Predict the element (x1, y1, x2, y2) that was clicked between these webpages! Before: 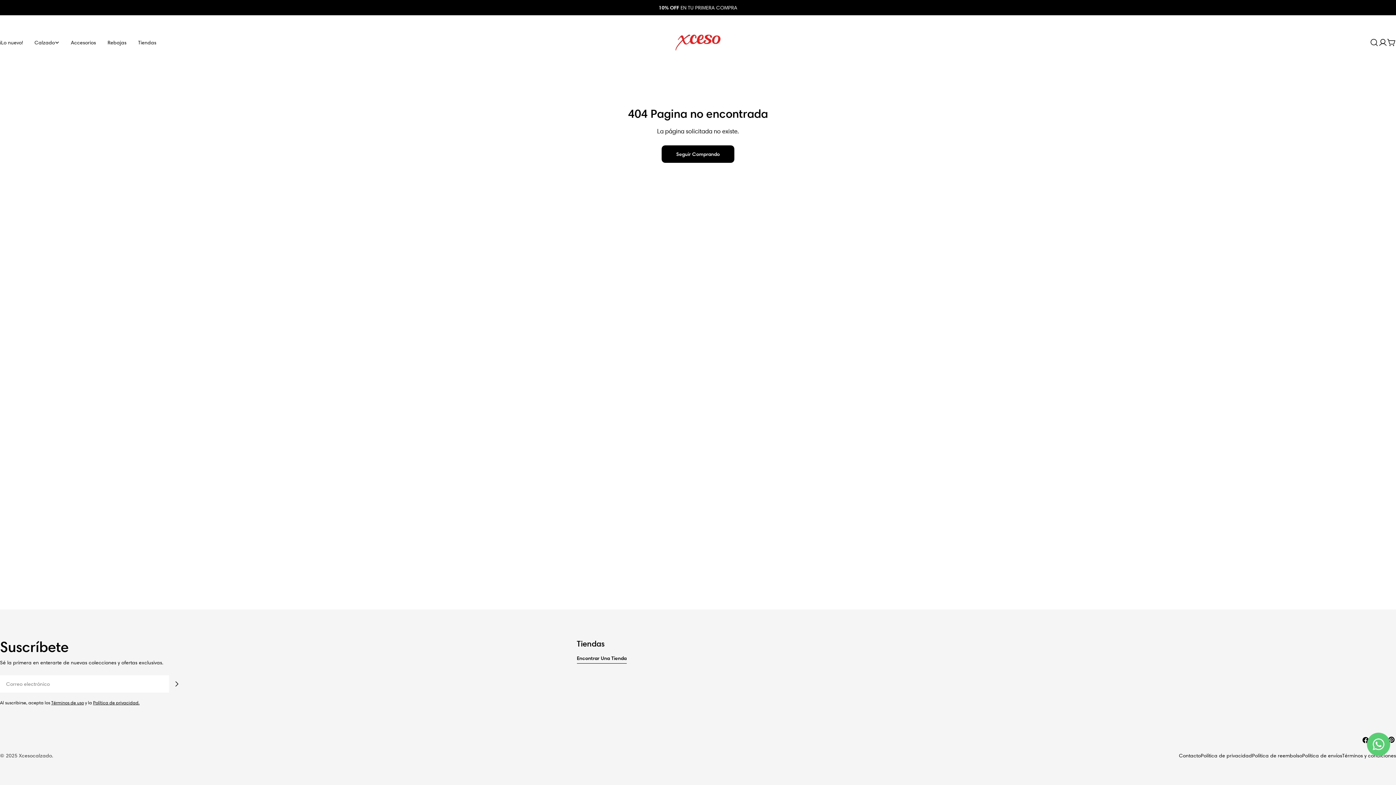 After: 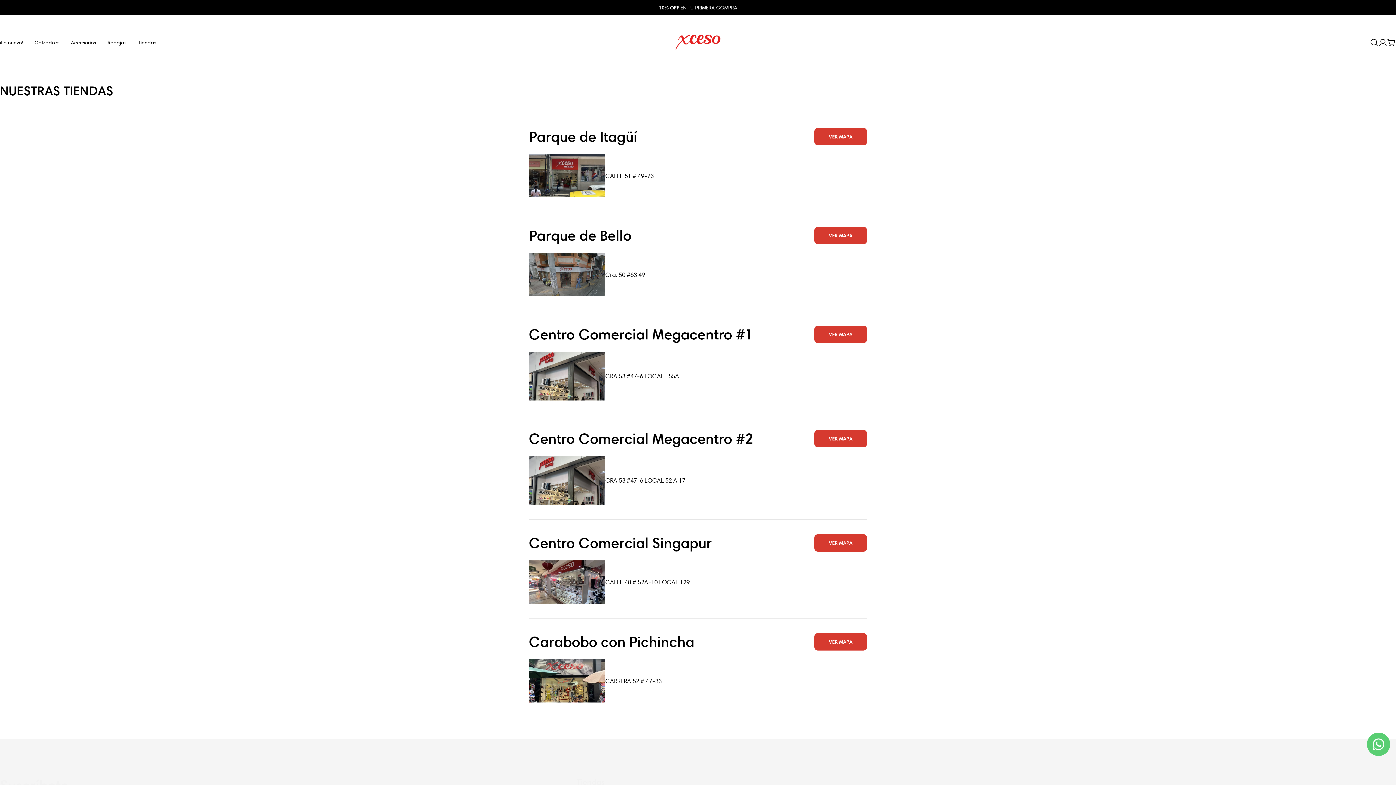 Action: label: Encontrar Una Tienda bbox: (576, 654, 626, 664)